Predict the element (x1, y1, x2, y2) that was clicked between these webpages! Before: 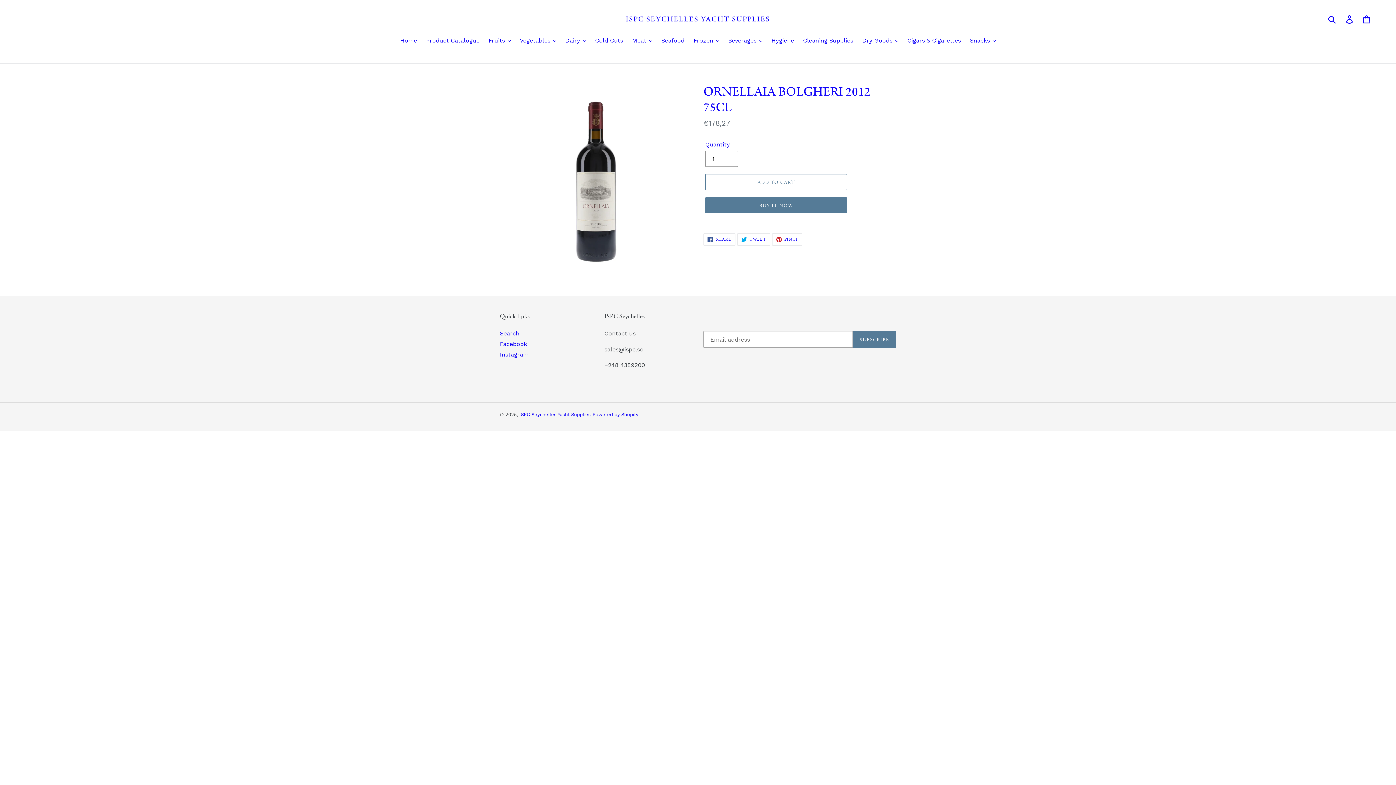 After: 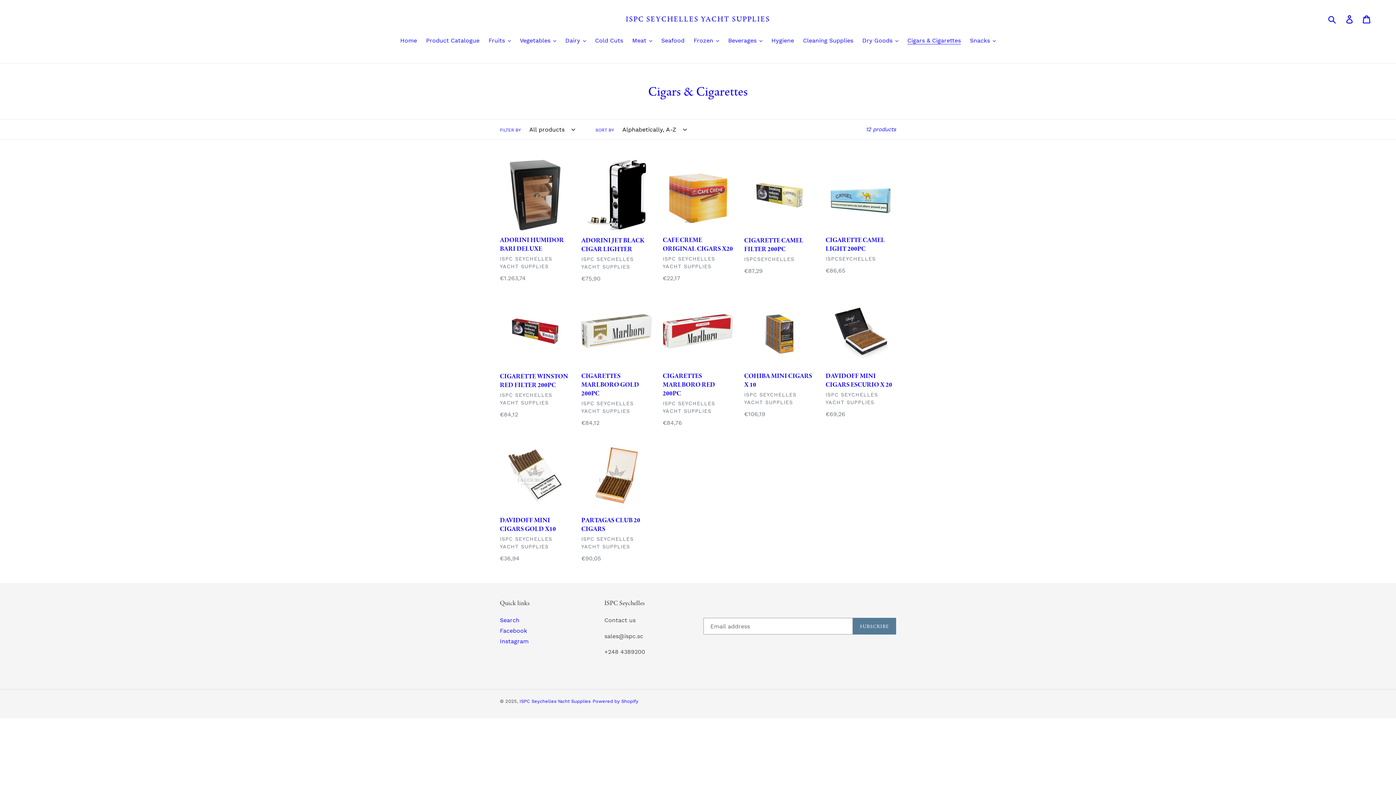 Action: label: Cigars & Cigarettes bbox: (904, 36, 964, 46)